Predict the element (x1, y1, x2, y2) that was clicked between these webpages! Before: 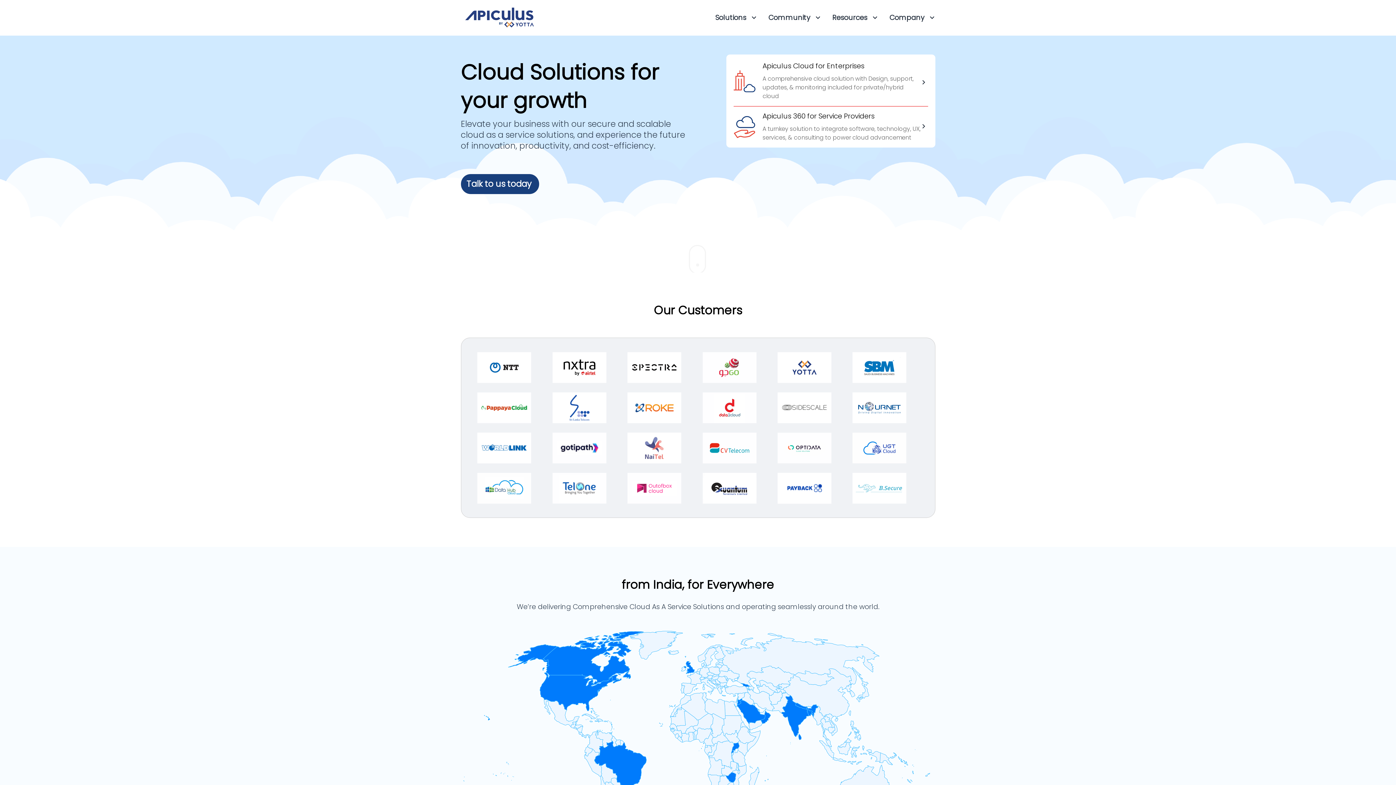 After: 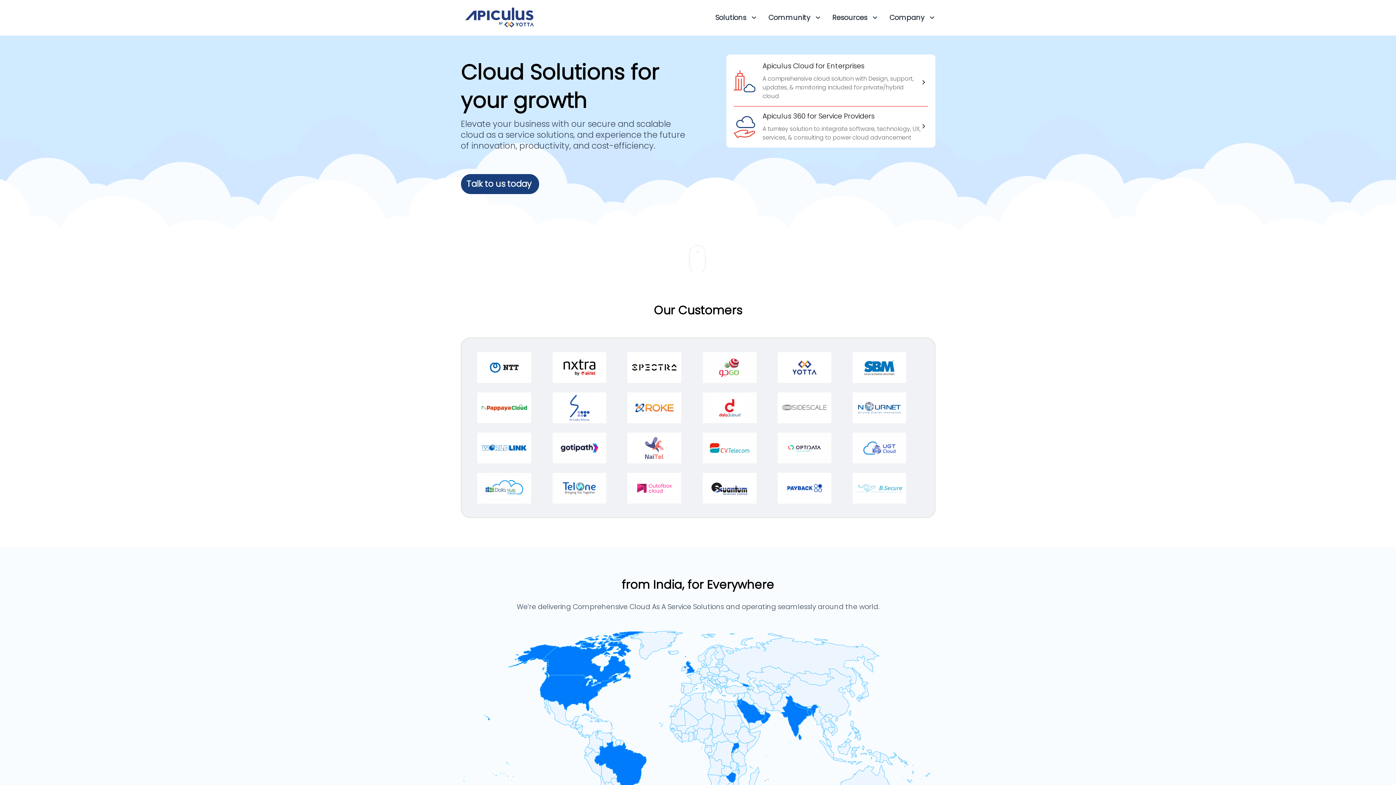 Action: bbox: (460, 14, 538, 20)